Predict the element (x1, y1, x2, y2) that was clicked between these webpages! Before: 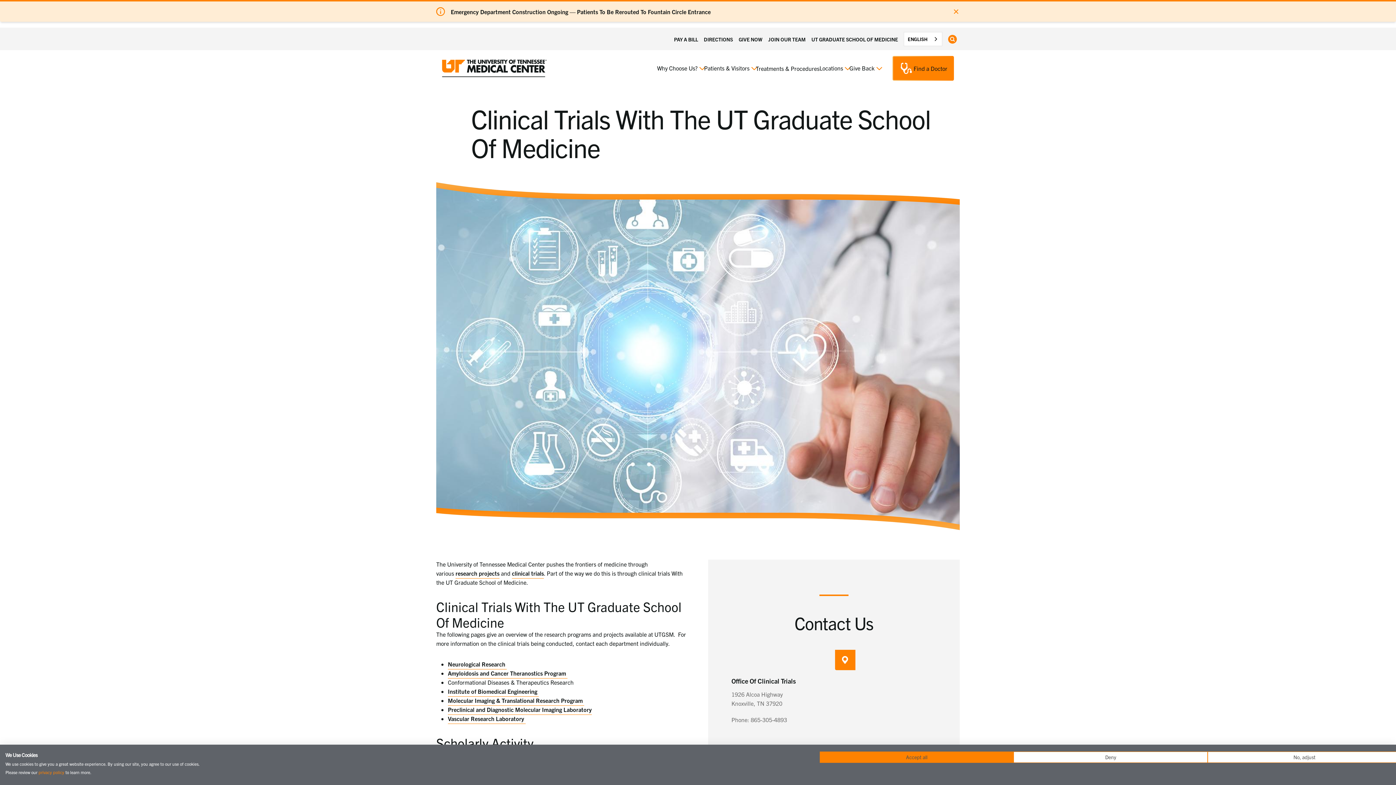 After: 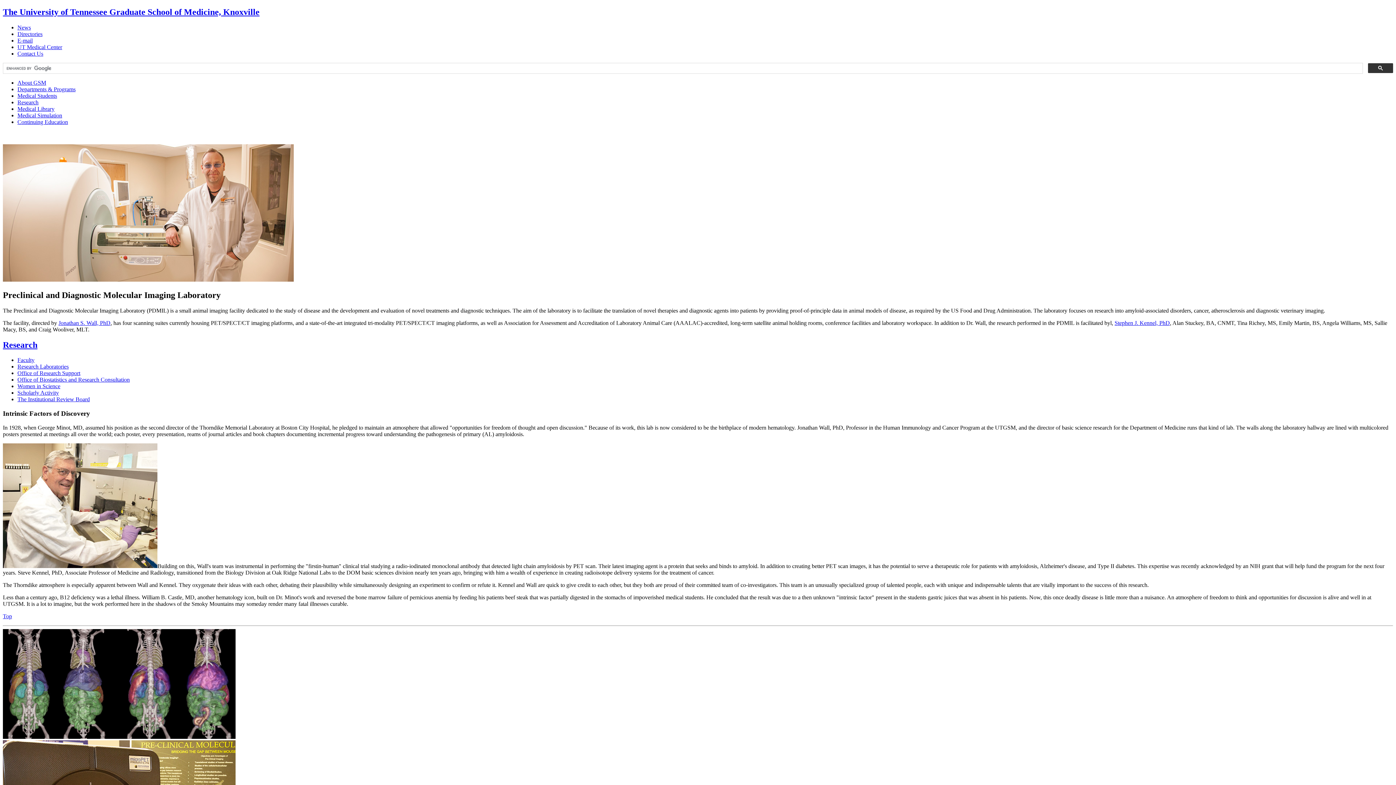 Action: label: Preclinical and Diagnostic Molecular Imaging Laboratory bbox: (448, 706, 592, 715)